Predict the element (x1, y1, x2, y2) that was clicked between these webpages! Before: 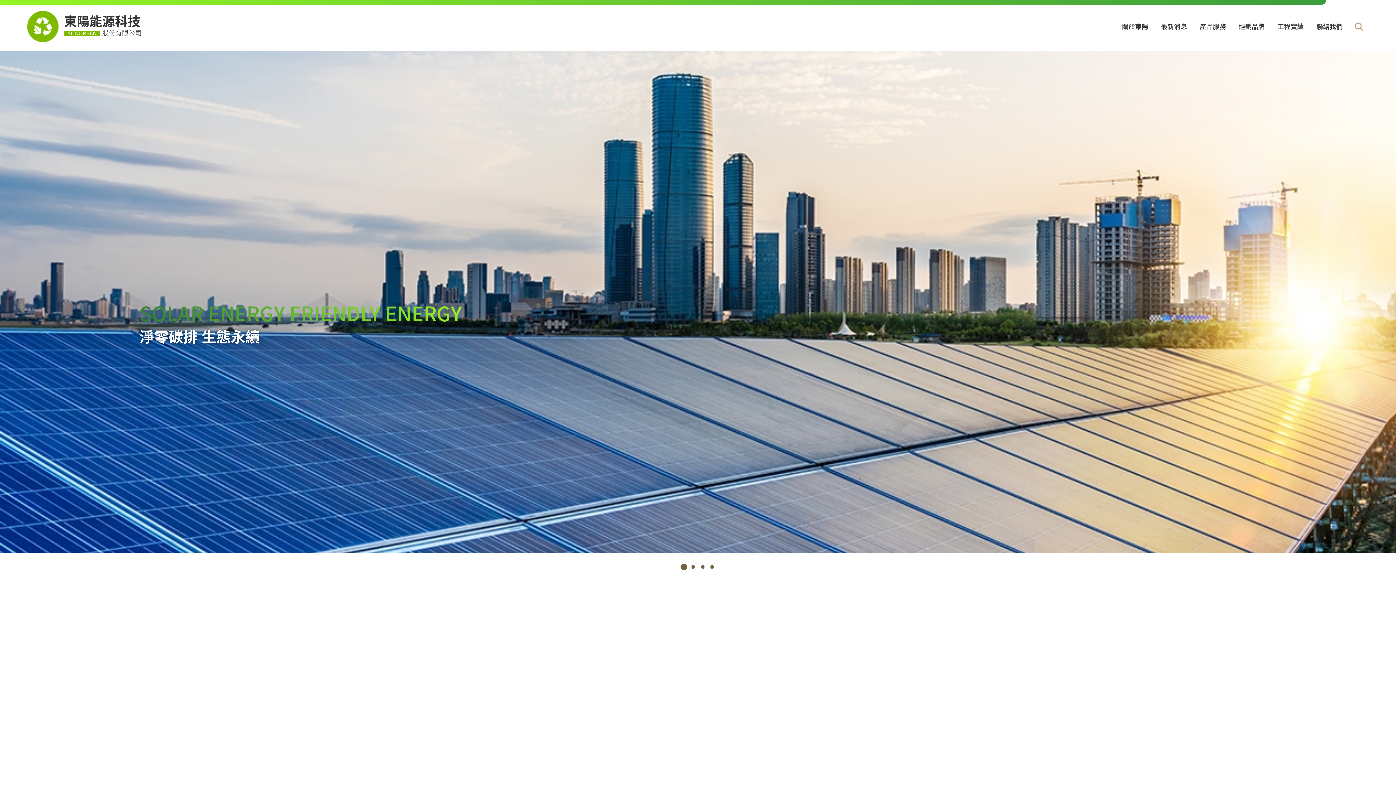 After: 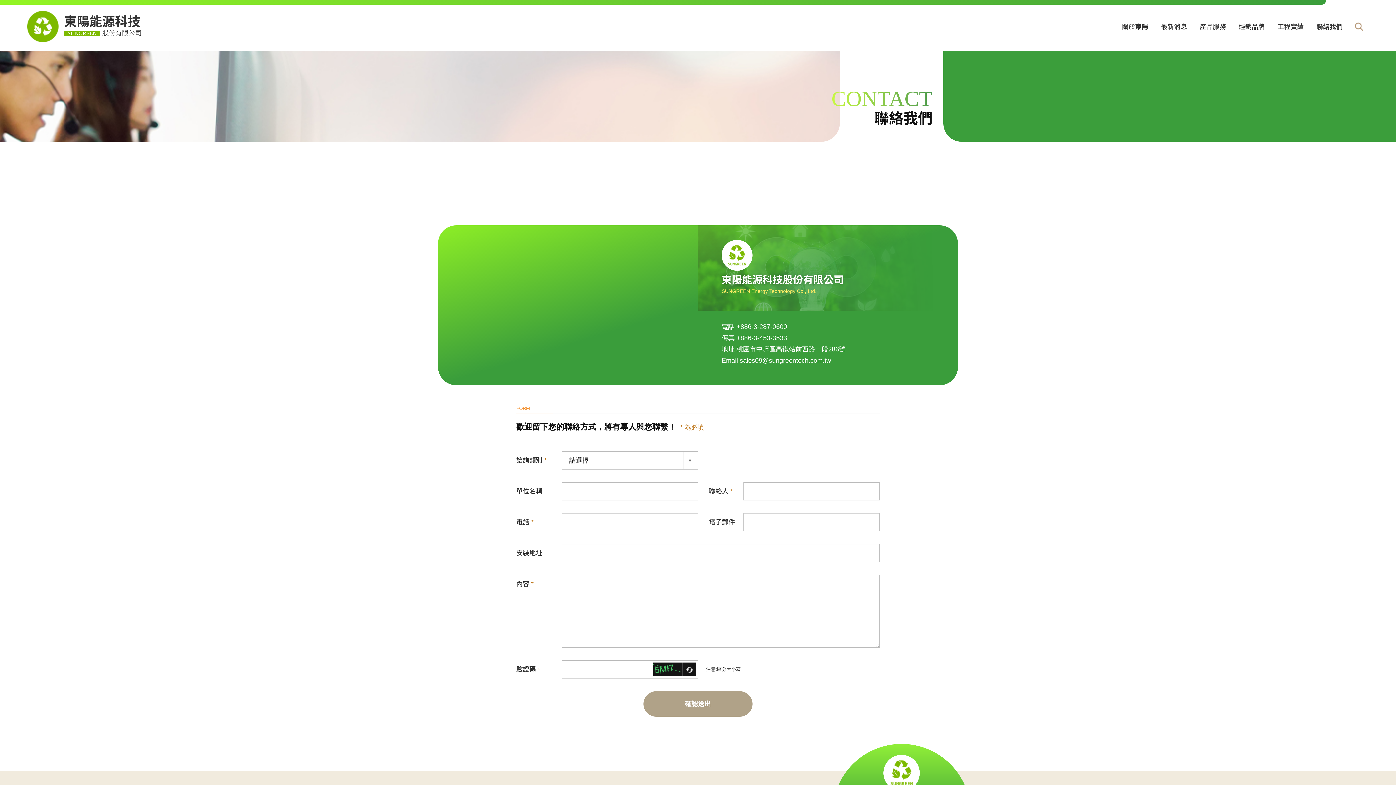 Action: bbox: (1311, 10, 1348, 42) label: 聯絡我們